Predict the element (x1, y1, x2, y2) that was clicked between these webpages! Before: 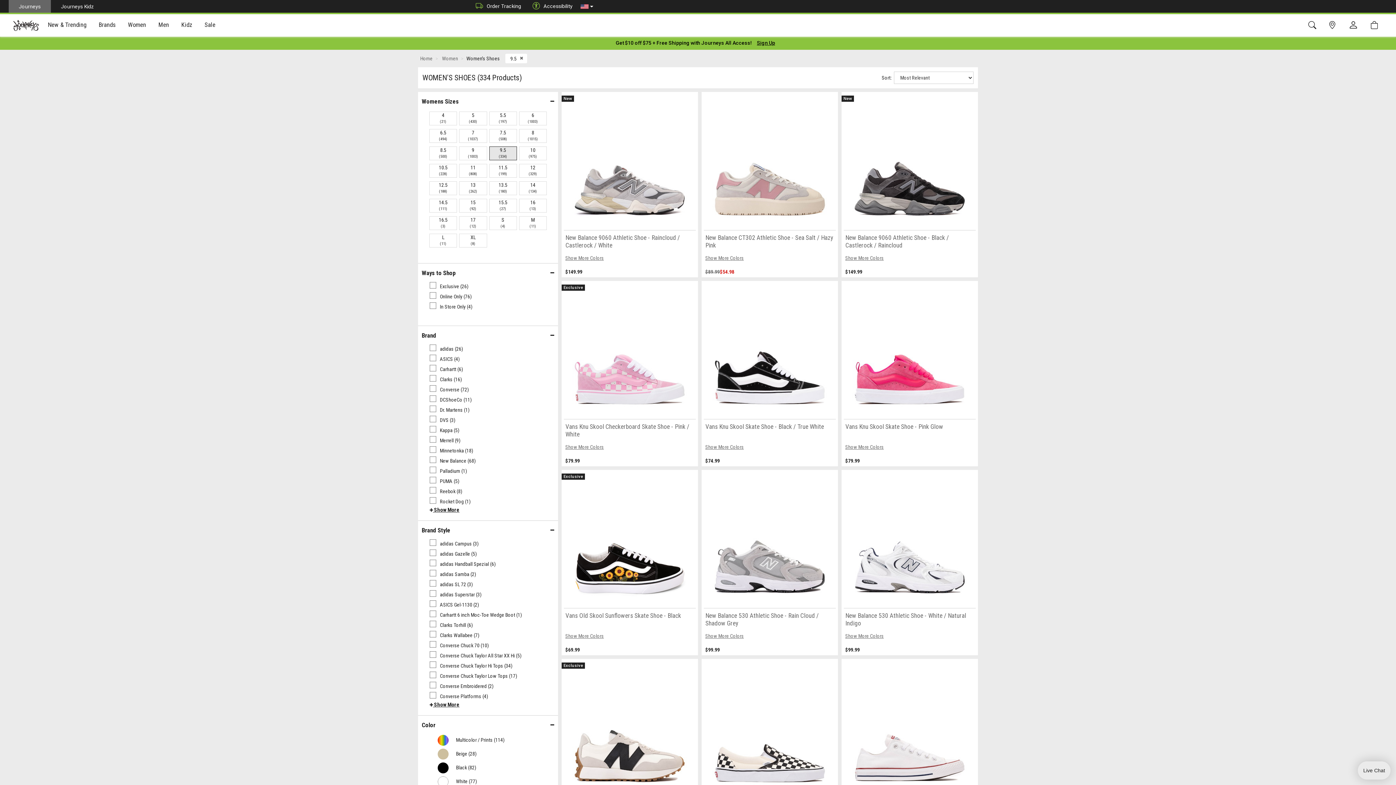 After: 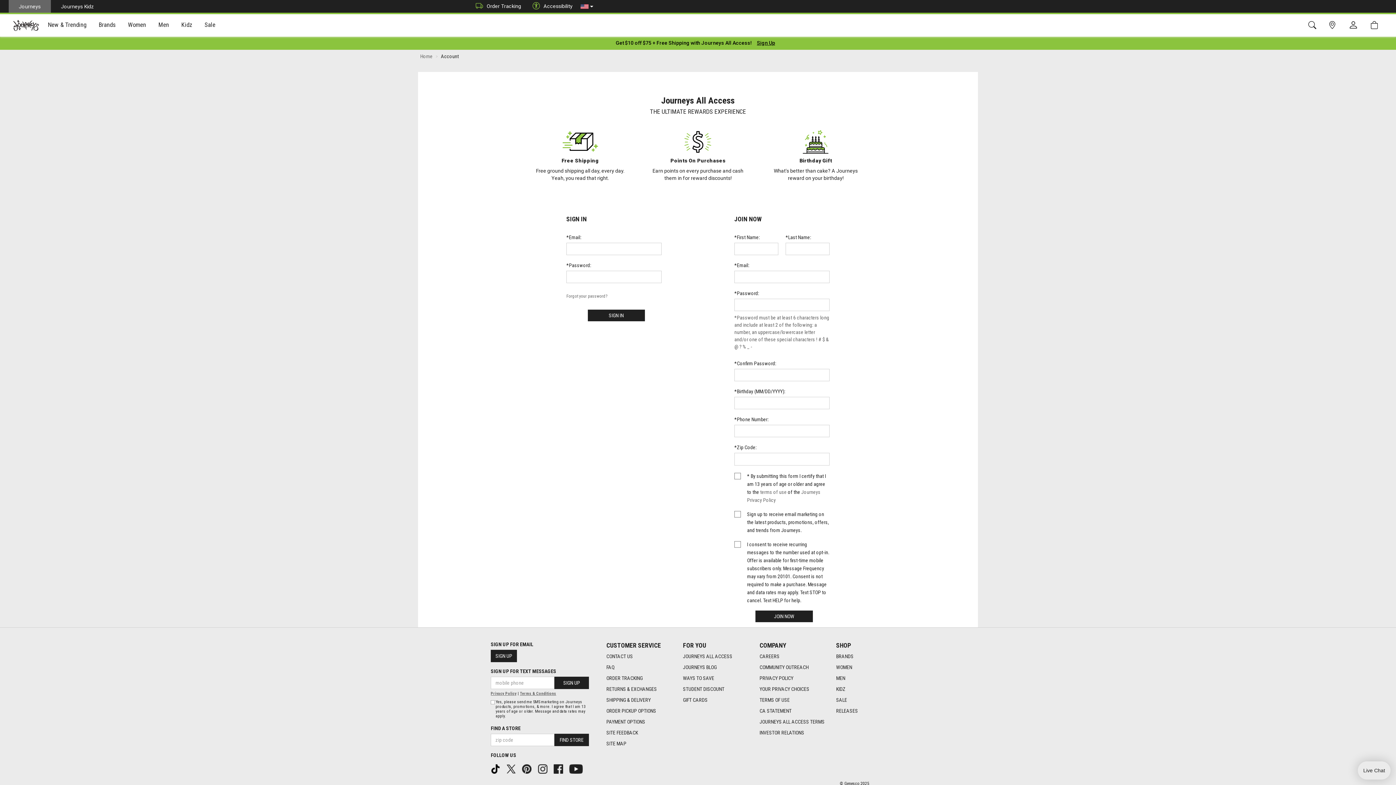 Action: bbox: (616, 39, 752, 46) label: Login to join All Access